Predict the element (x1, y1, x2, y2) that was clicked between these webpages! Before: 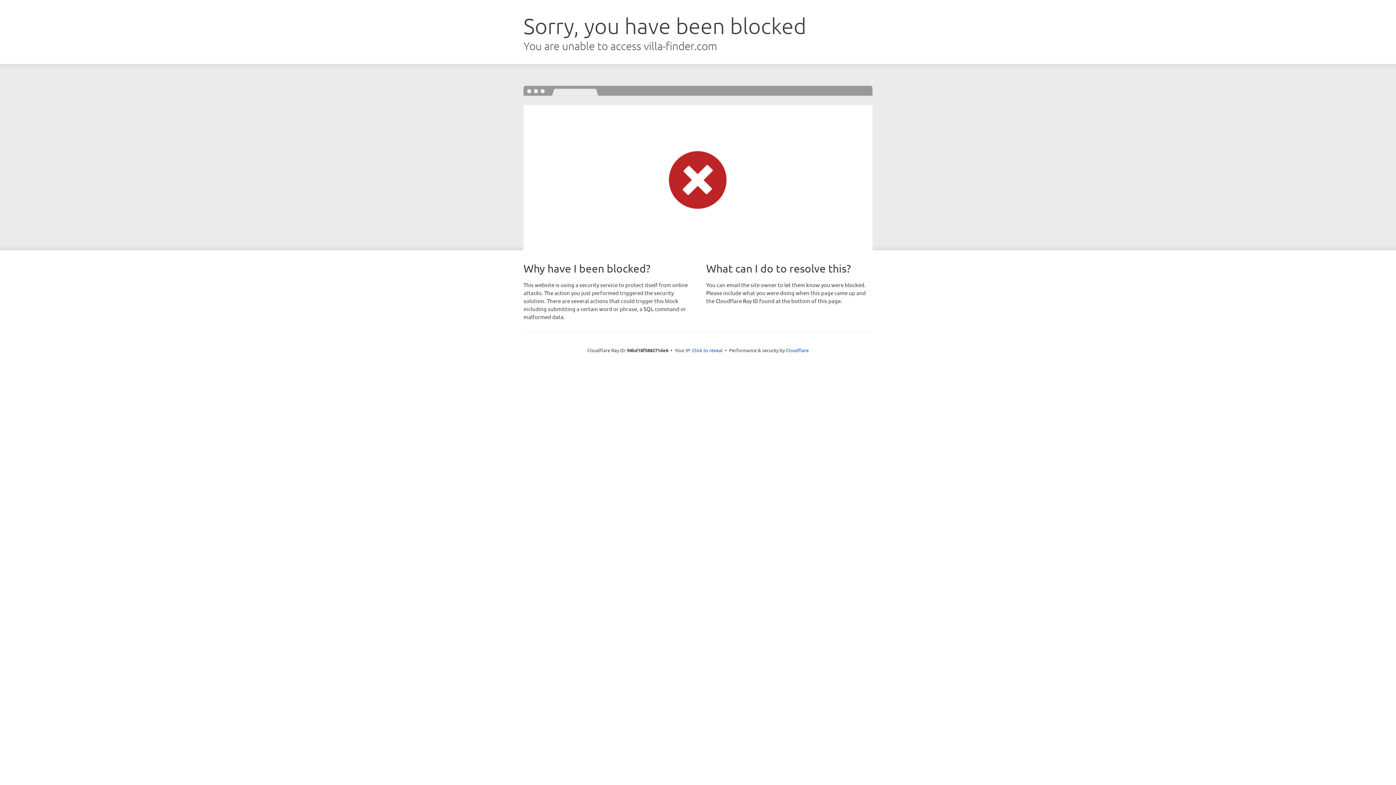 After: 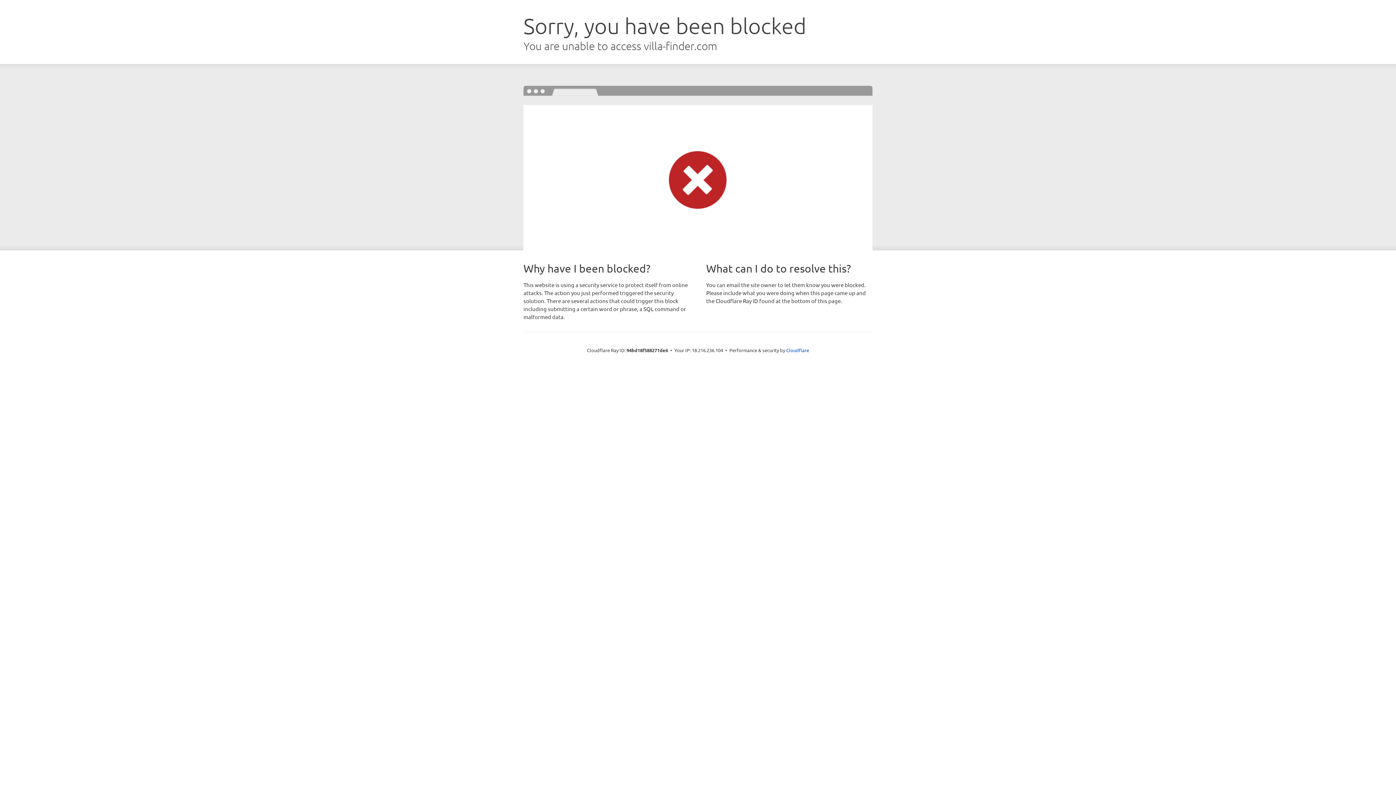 Action: bbox: (692, 346, 722, 353) label: Click to reveal